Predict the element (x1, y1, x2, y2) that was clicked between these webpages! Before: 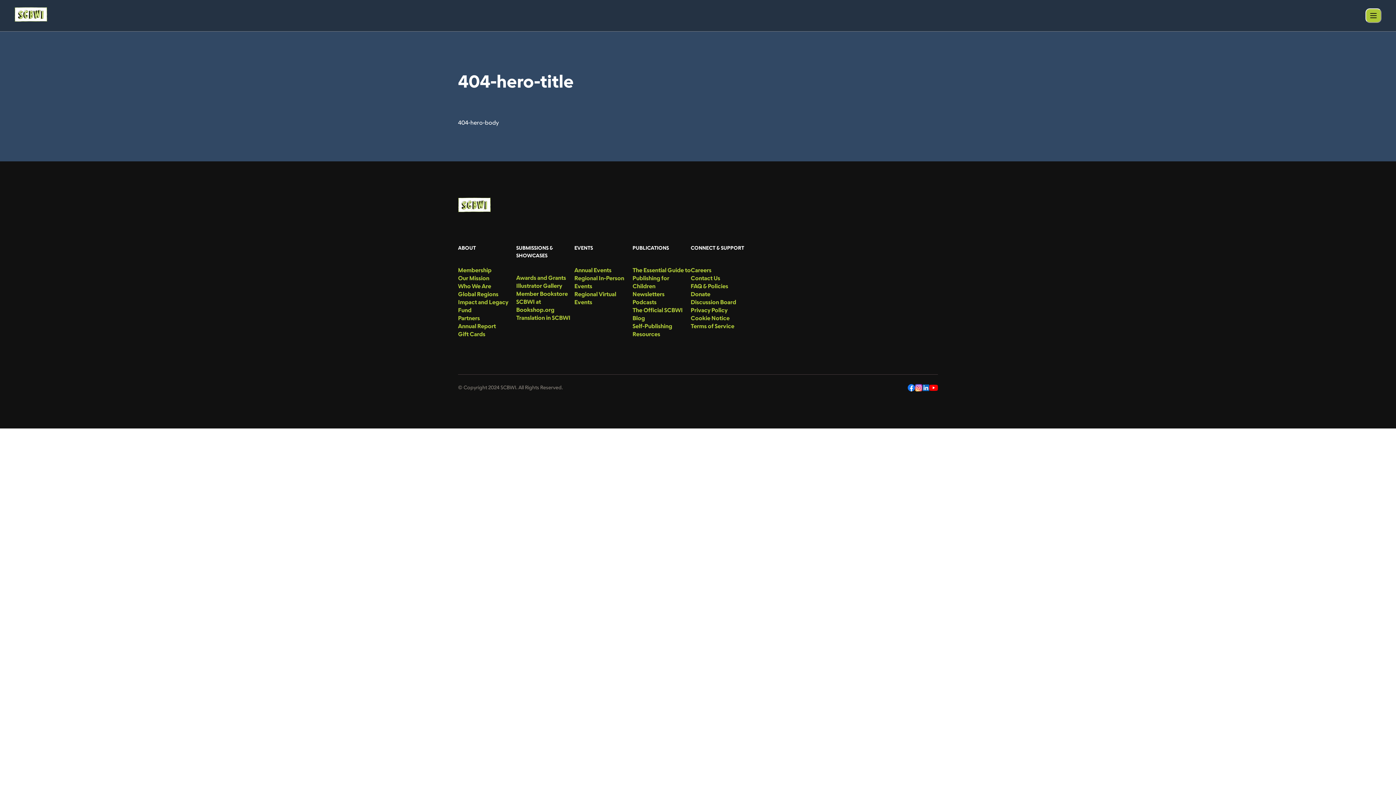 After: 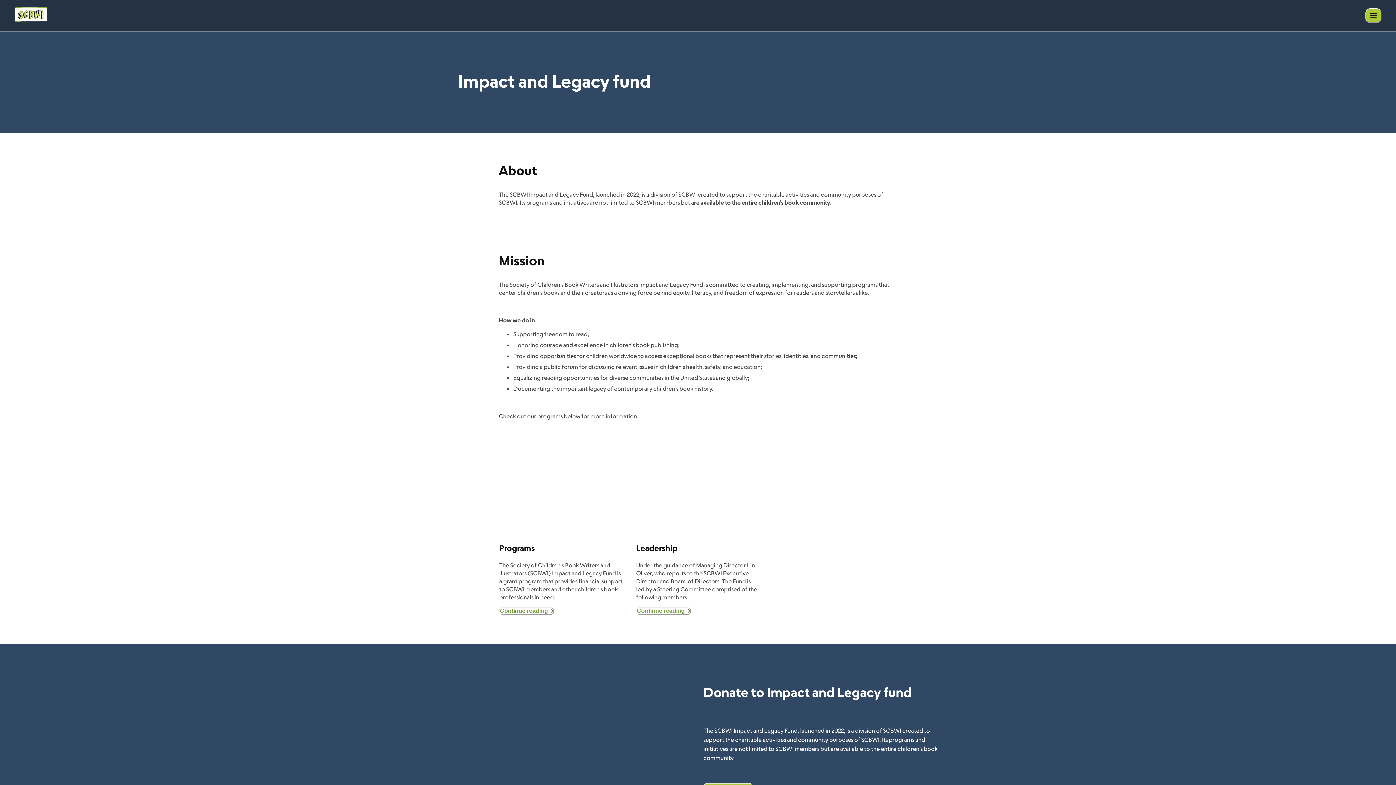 Action: bbox: (458, 298, 516, 314) label: menu-link